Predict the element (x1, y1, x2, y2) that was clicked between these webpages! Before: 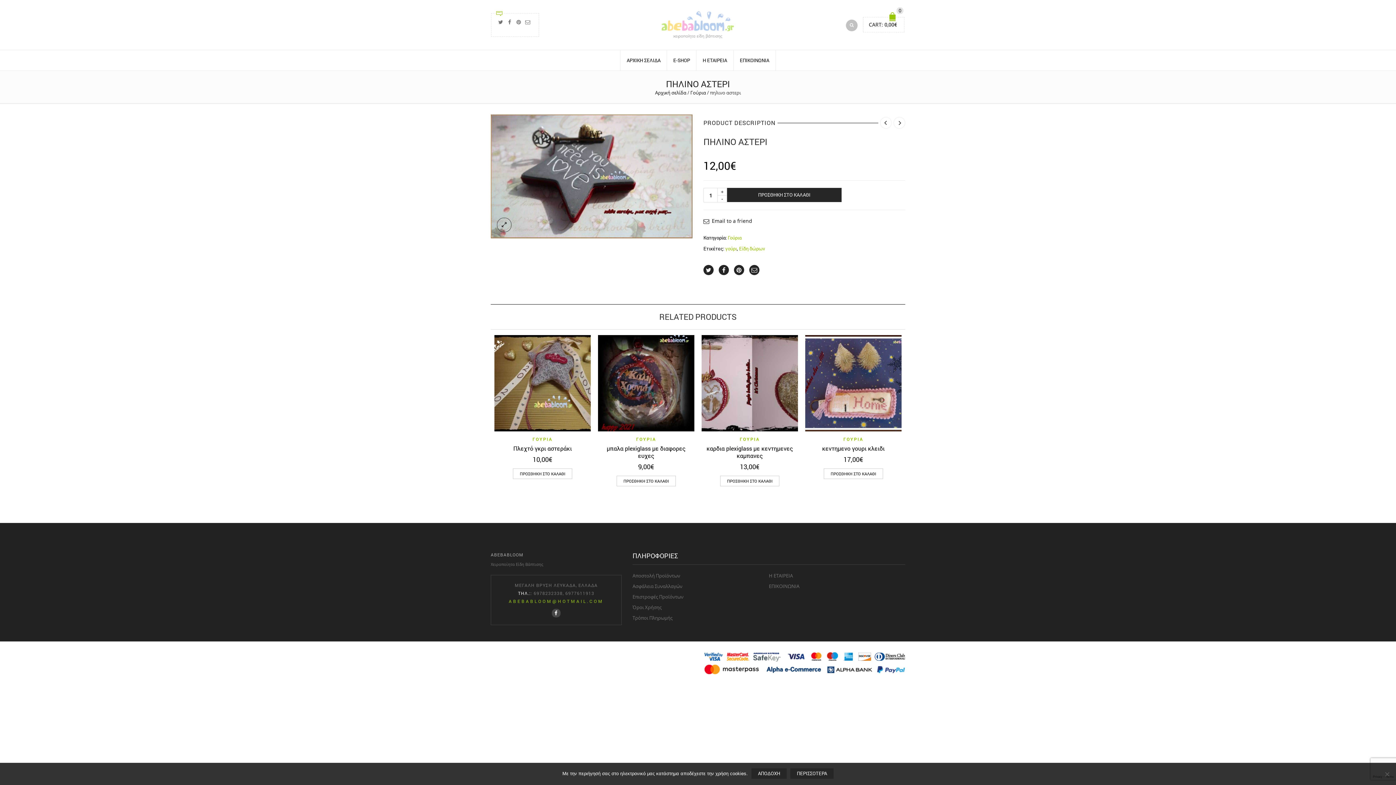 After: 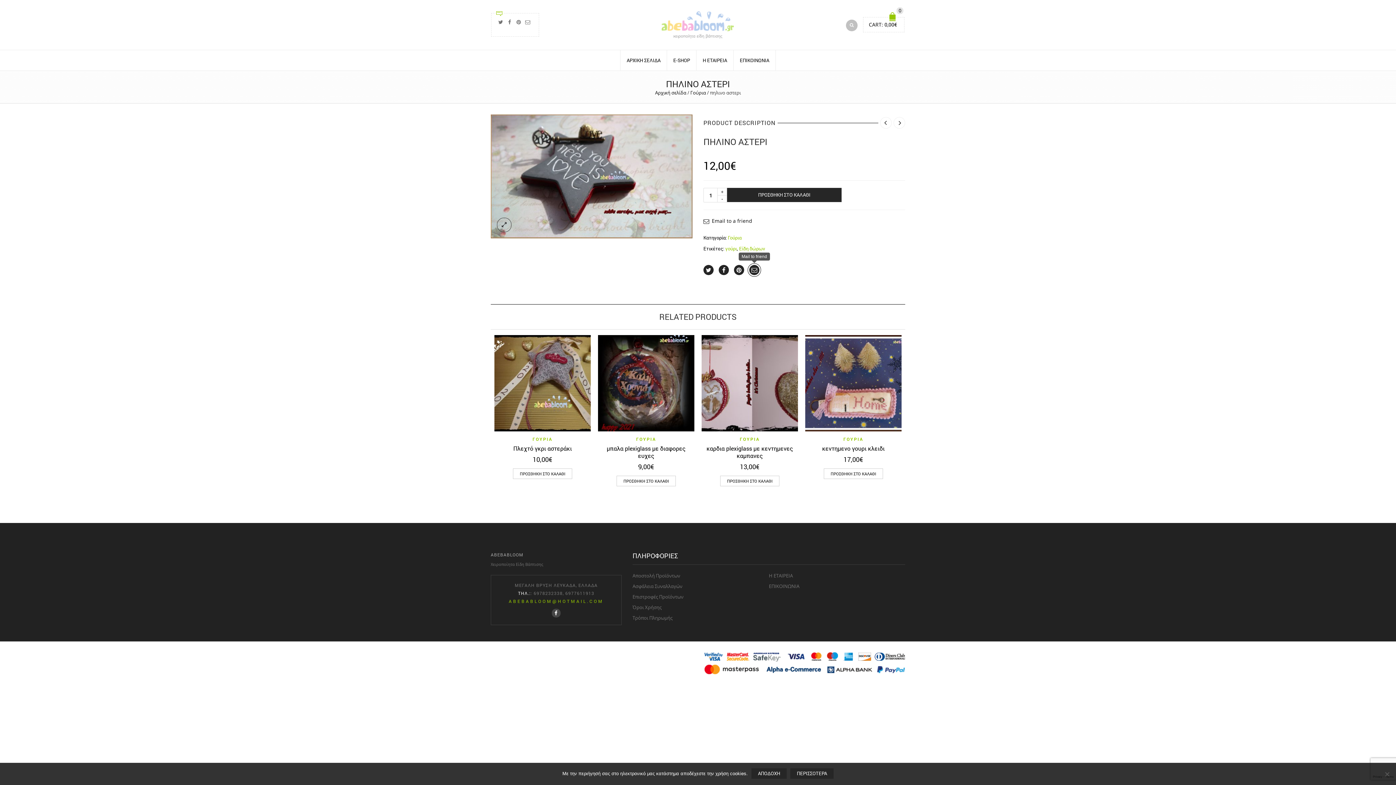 Action: bbox: (749, 265, 759, 275)